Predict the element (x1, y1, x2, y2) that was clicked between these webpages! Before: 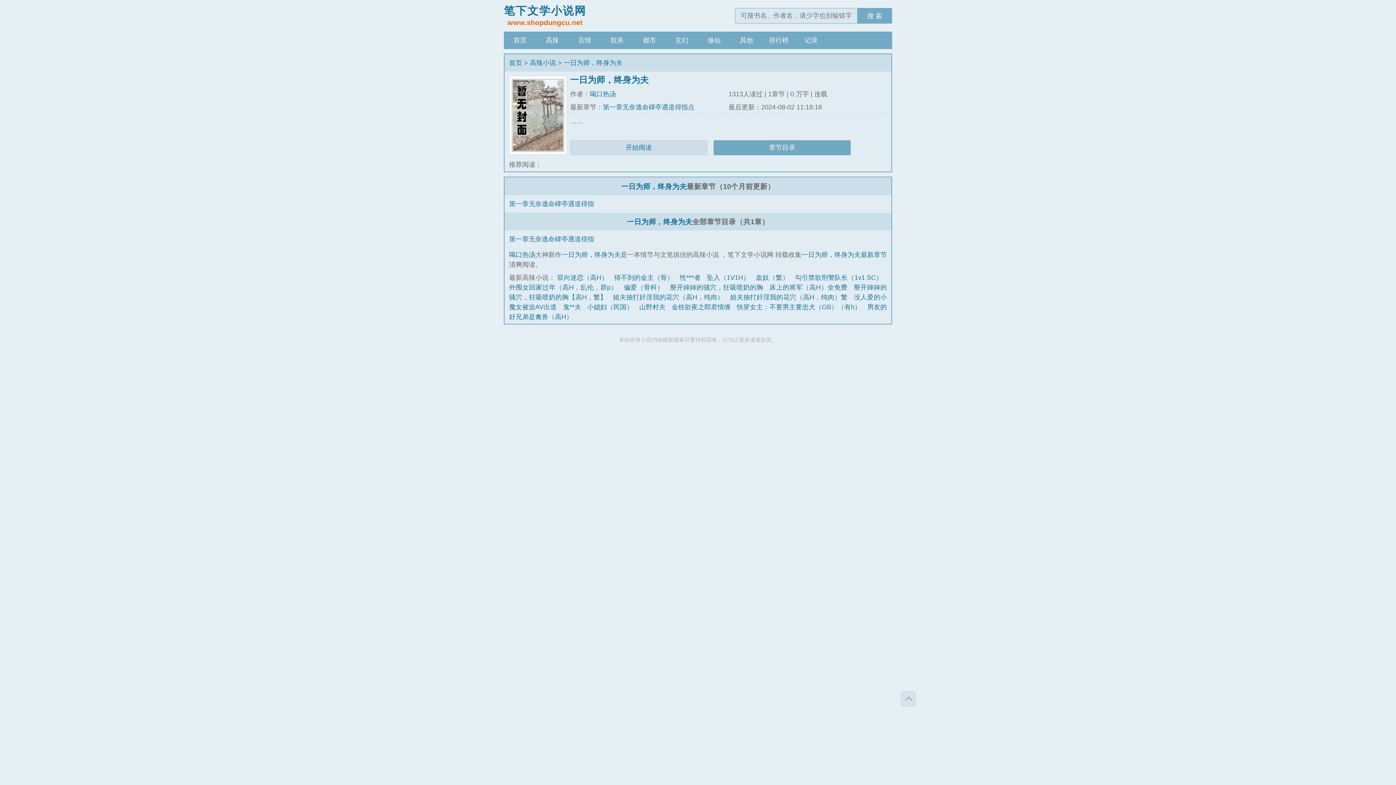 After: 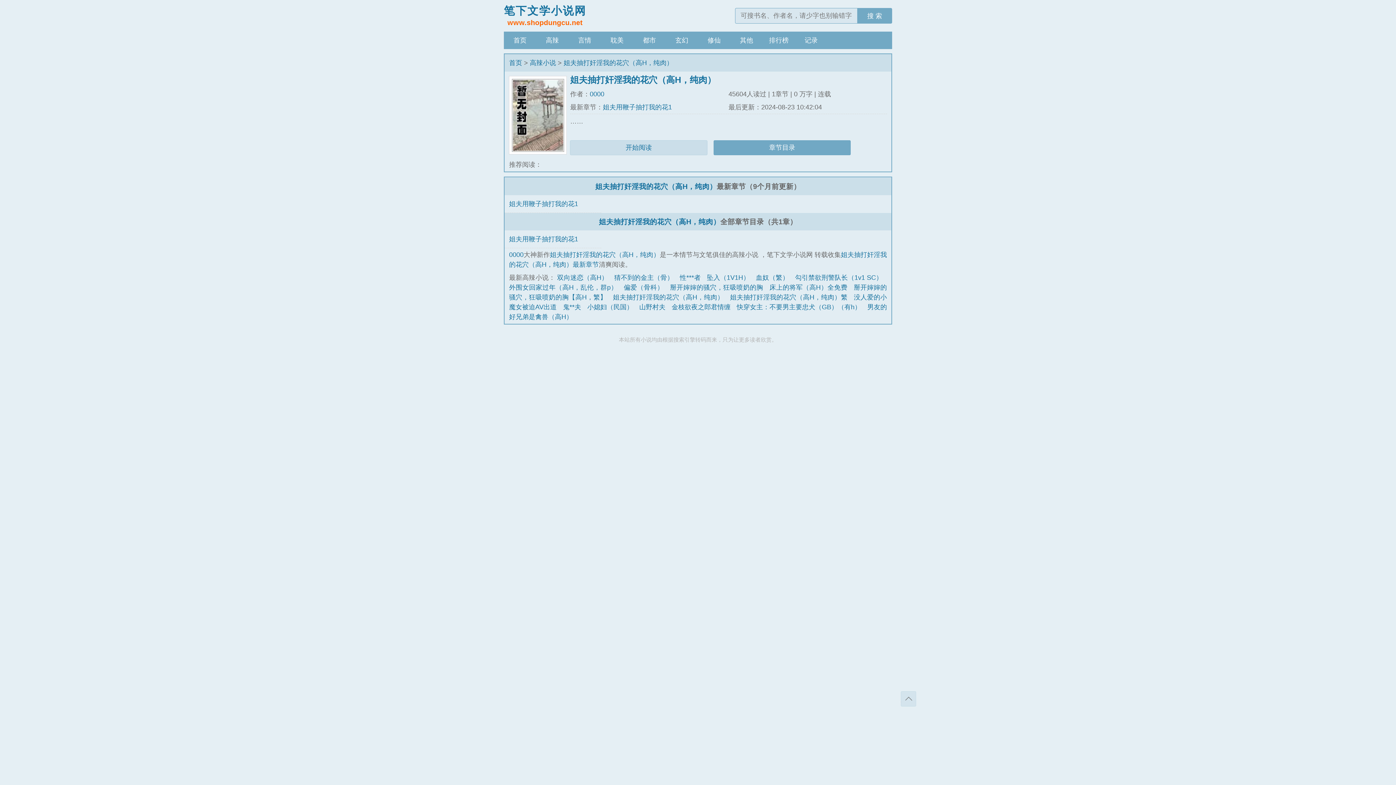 Action: label: 姐夫抽打奸淫我的花穴（高H，纯肉） bbox: (613, 293, 724, 301)